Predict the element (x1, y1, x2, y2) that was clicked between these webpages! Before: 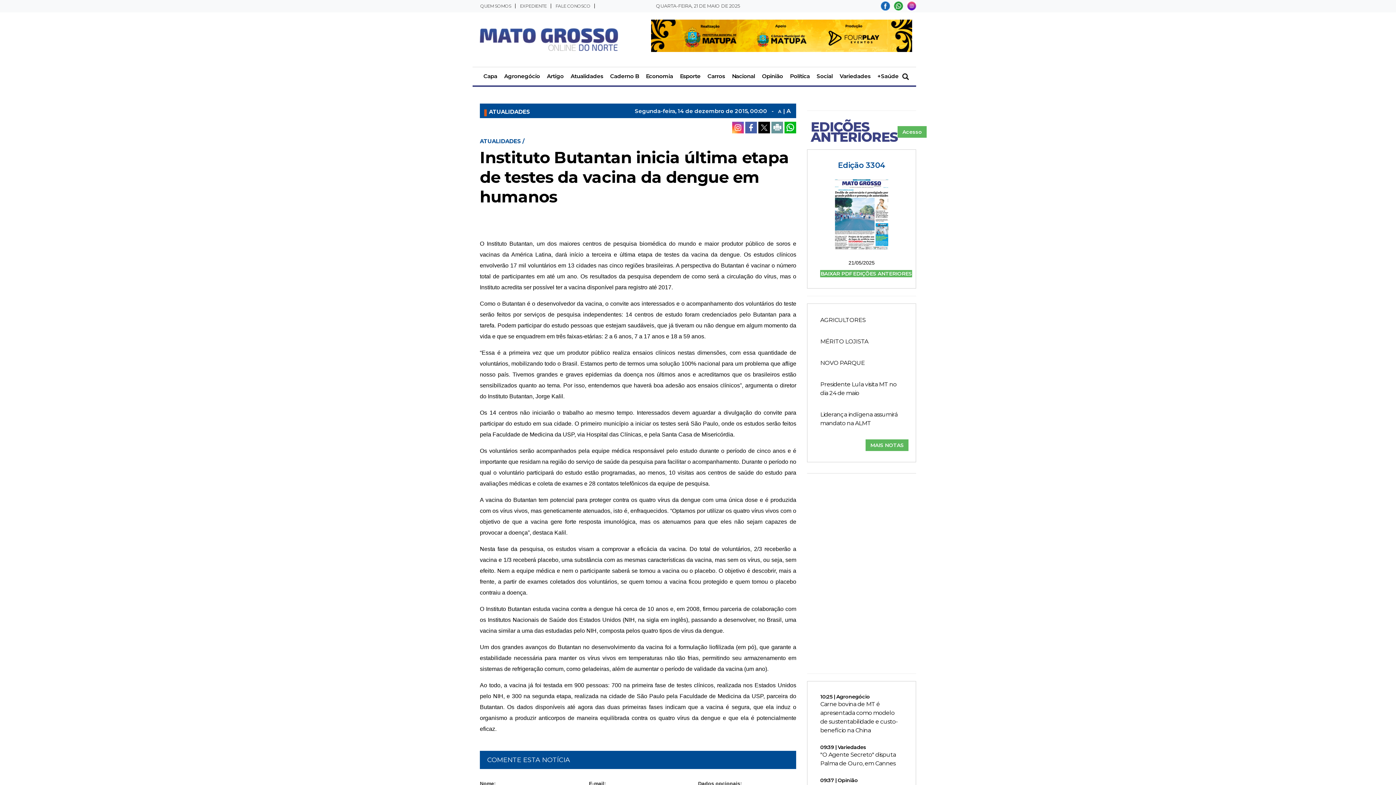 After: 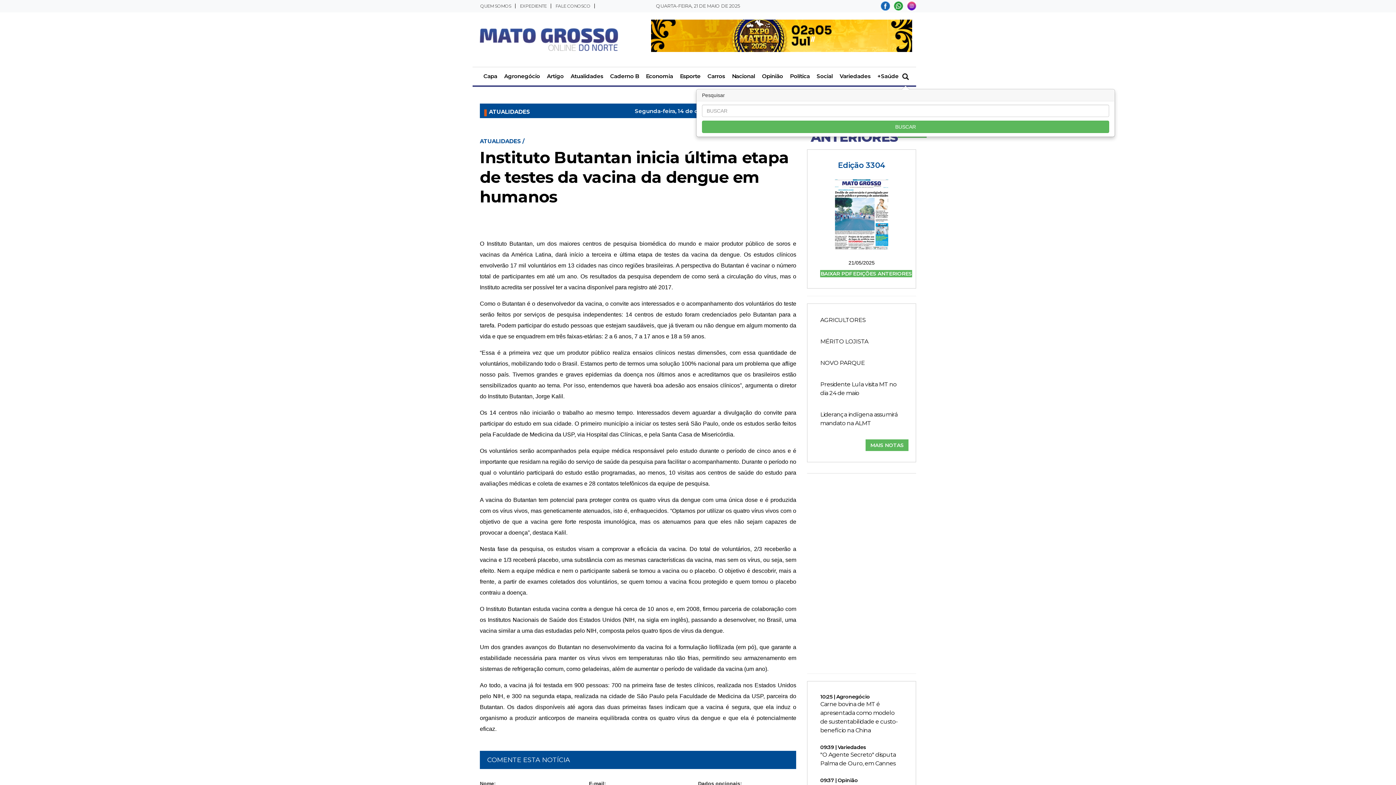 Action: bbox: (902, 67, 909, 85)